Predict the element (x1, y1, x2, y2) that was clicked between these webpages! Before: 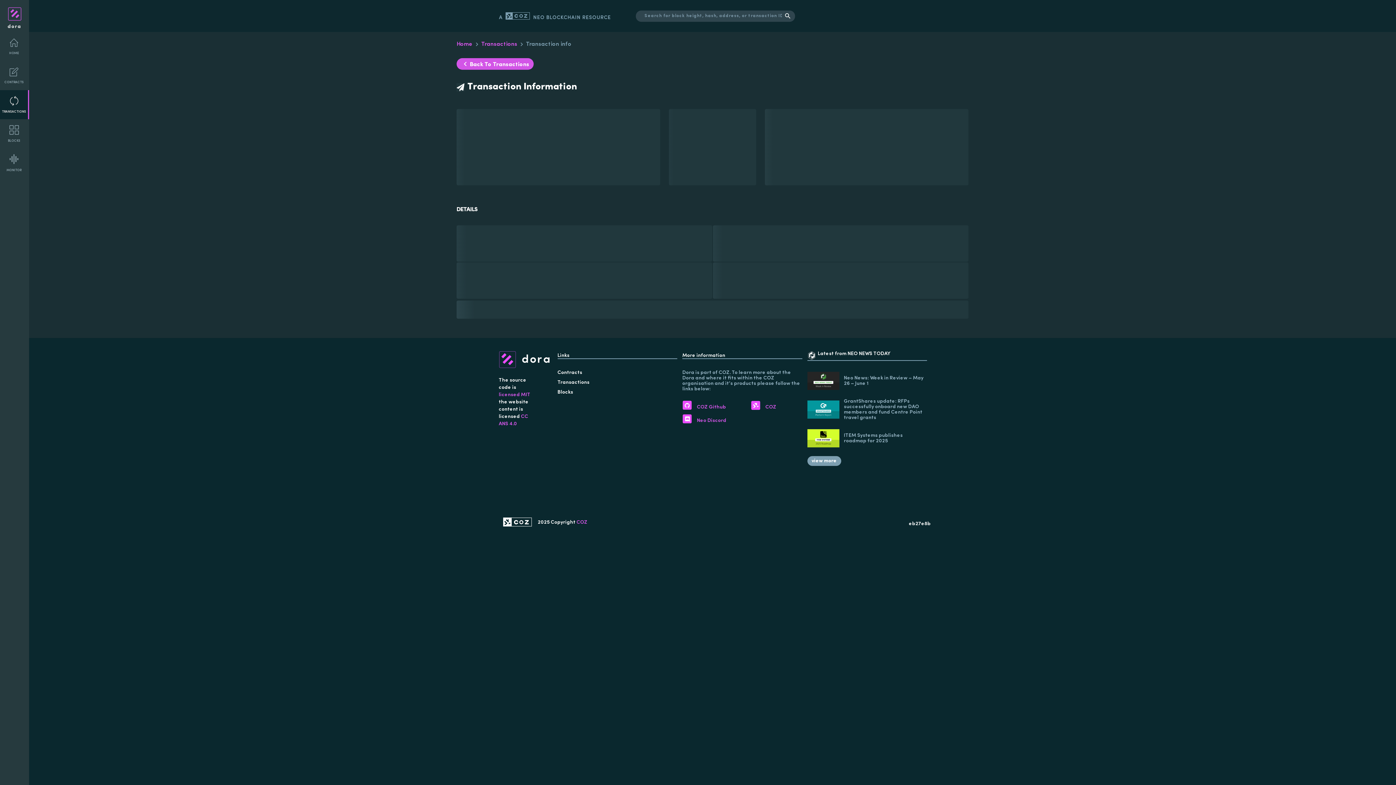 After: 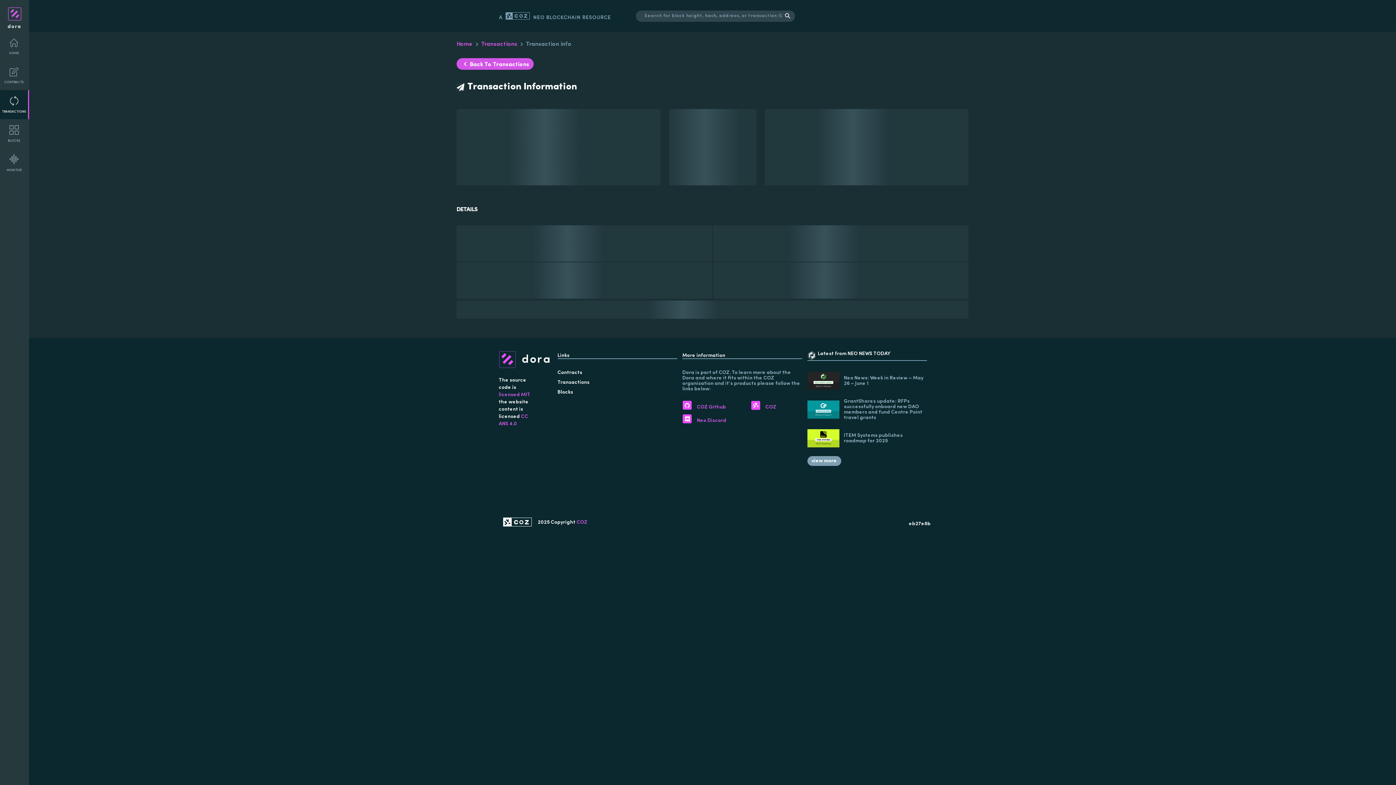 Action: label: view more bbox: (807, 456, 926, 466)